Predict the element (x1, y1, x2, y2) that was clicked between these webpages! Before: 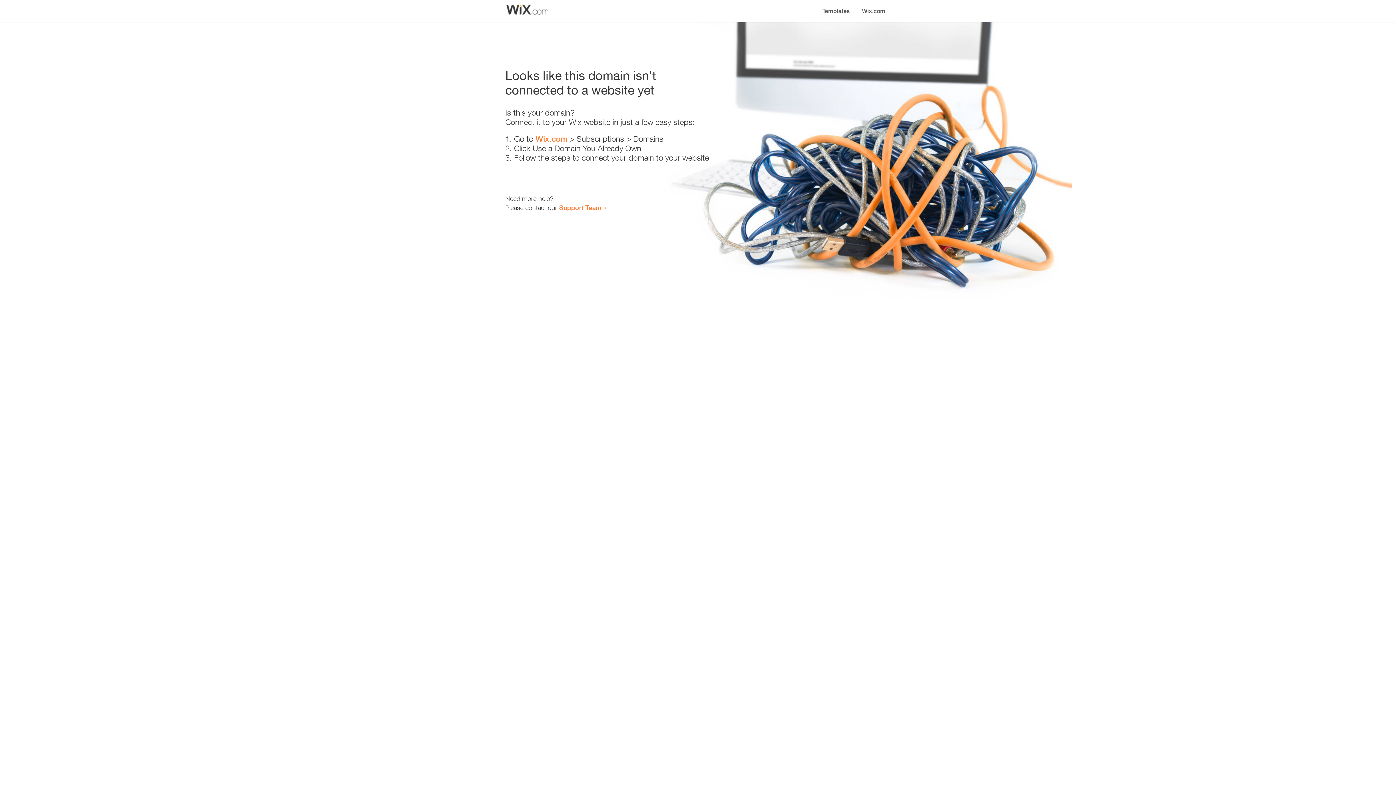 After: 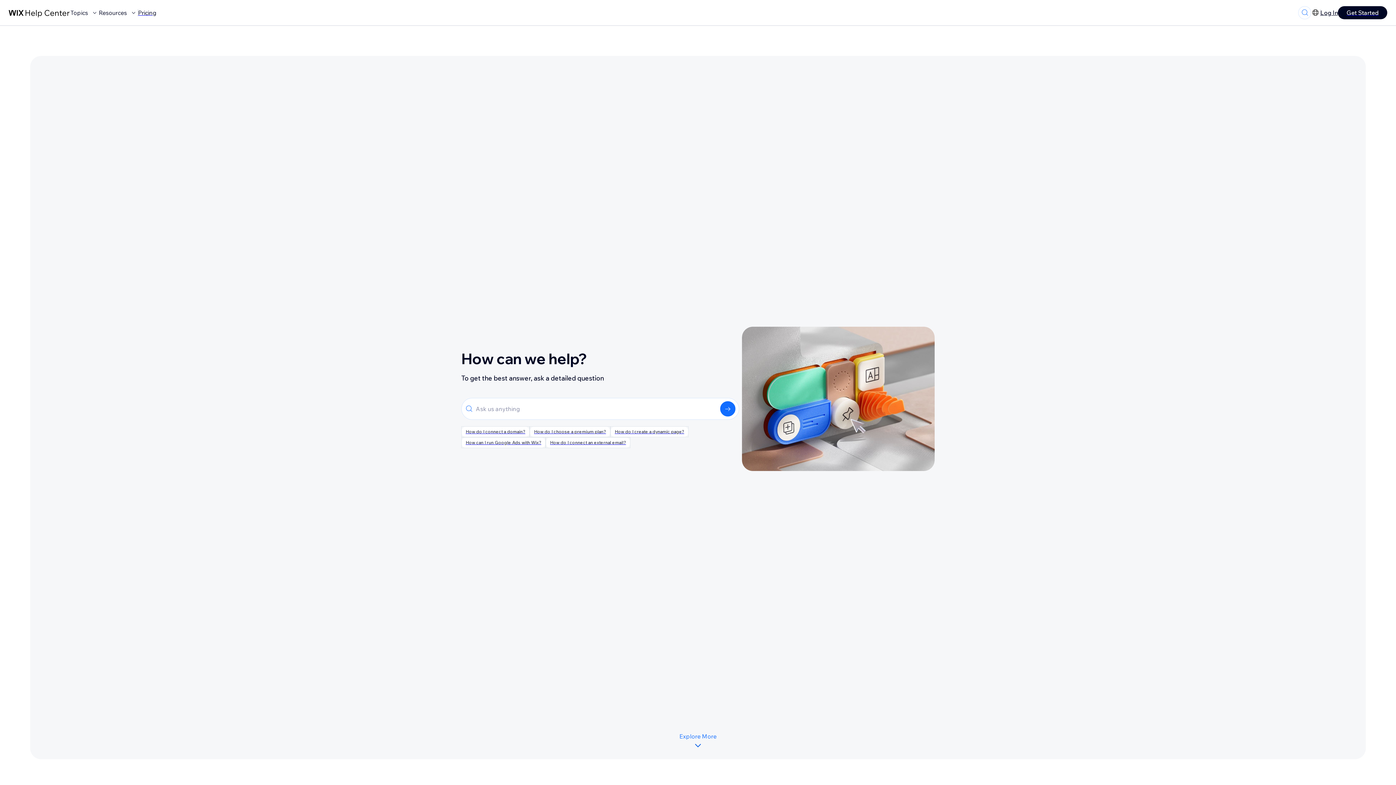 Action: label: Support Team bbox: (559, 203, 601, 211)